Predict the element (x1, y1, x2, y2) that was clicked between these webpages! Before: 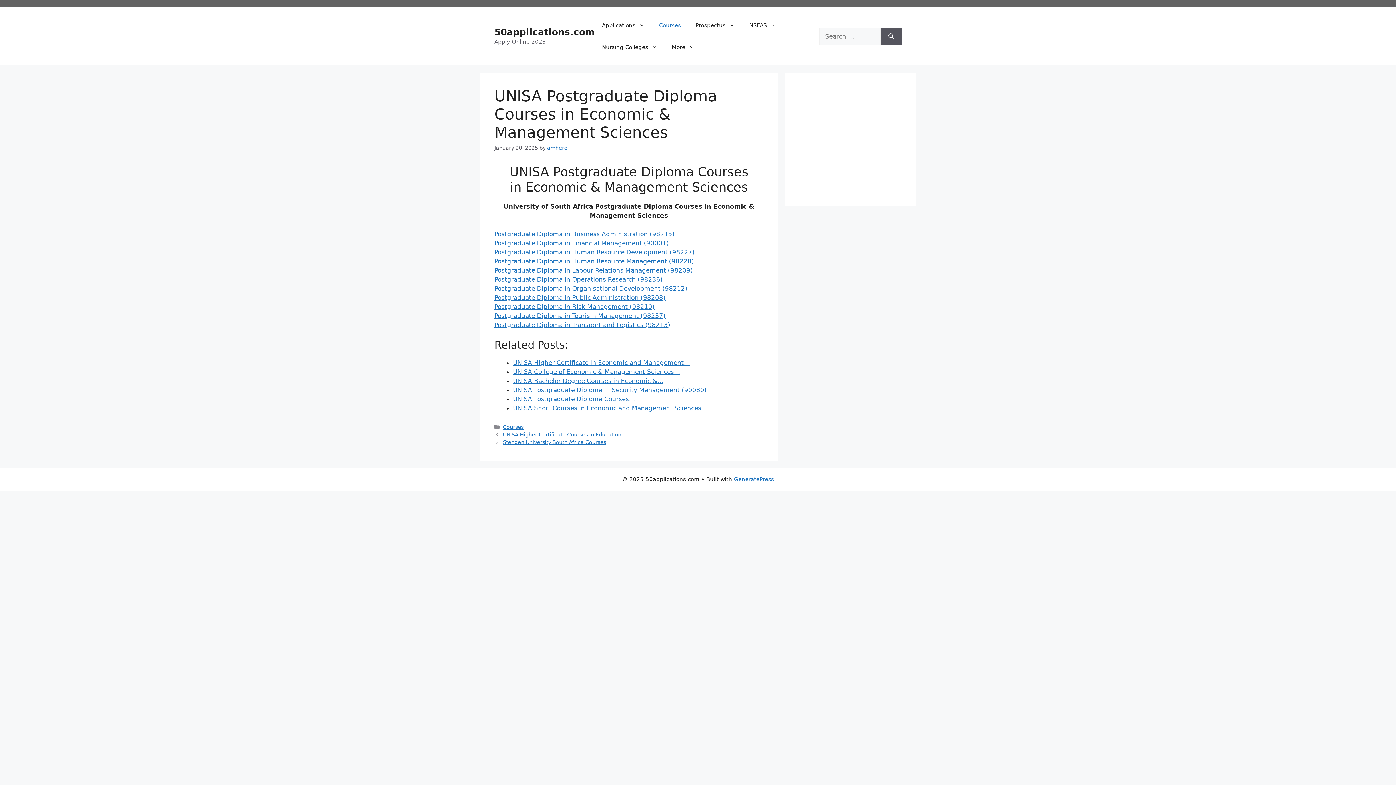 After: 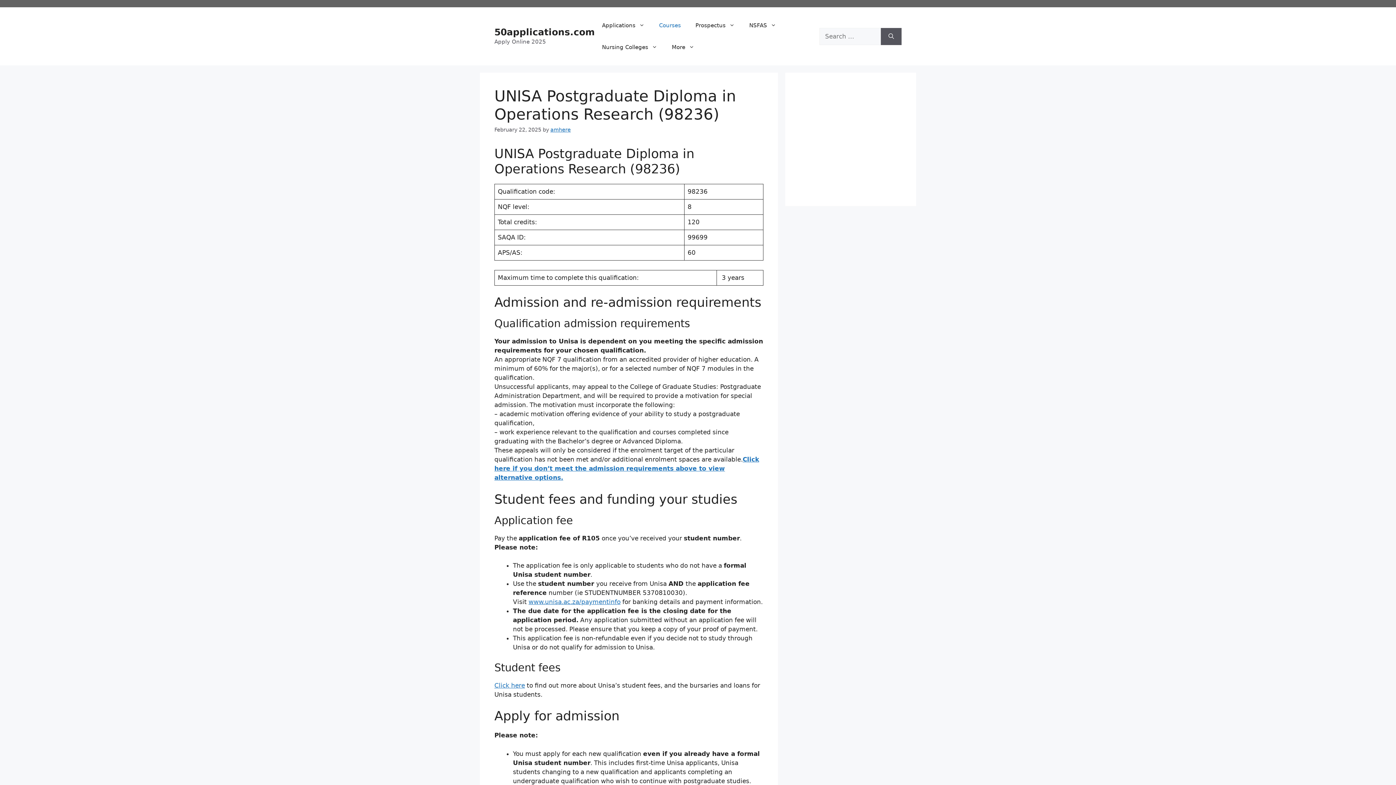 Action: bbox: (494, 275, 662, 283) label: Postgraduate Diploma in Operations Research (98236)